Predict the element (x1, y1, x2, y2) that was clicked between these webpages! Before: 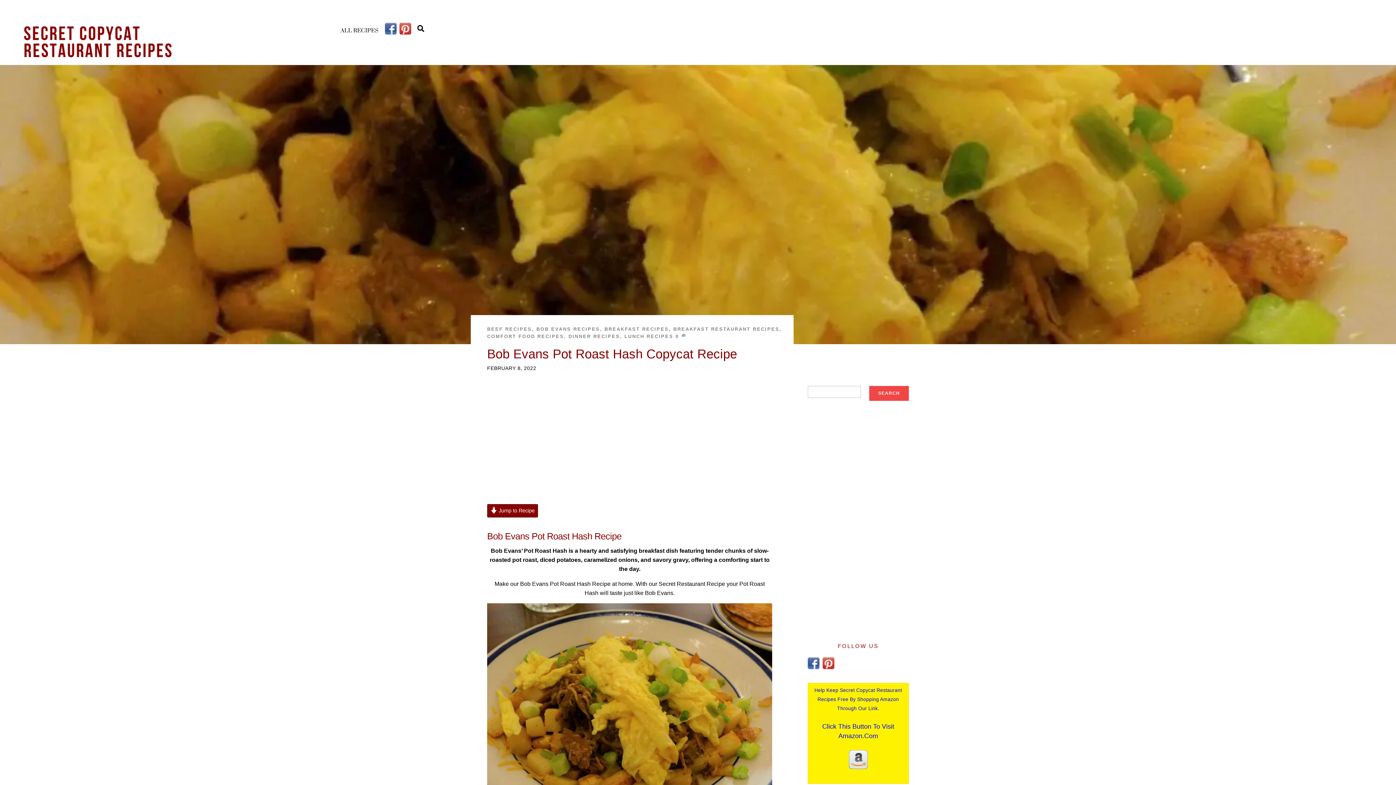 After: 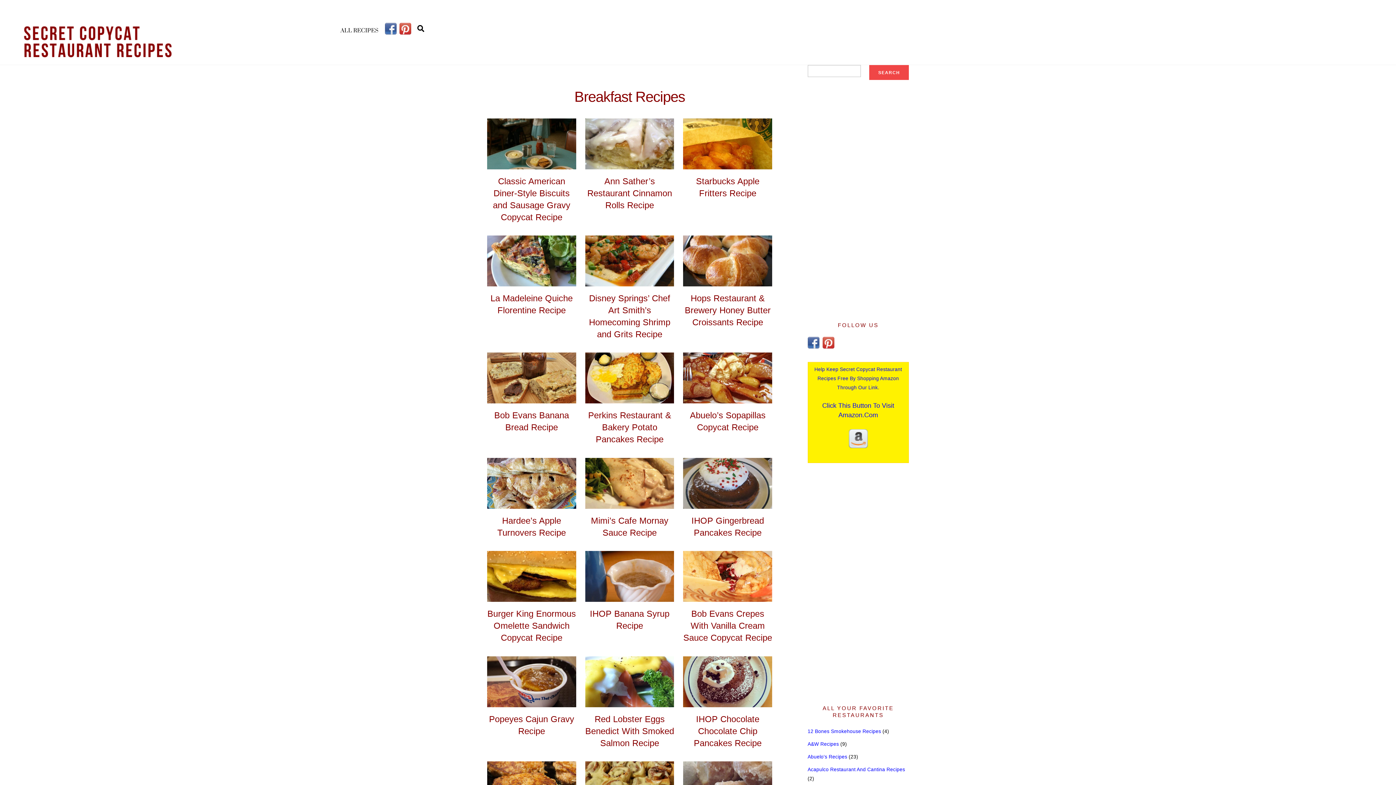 Action: bbox: (604, 326, 669, 332) label: BREAKFAST RECIPES